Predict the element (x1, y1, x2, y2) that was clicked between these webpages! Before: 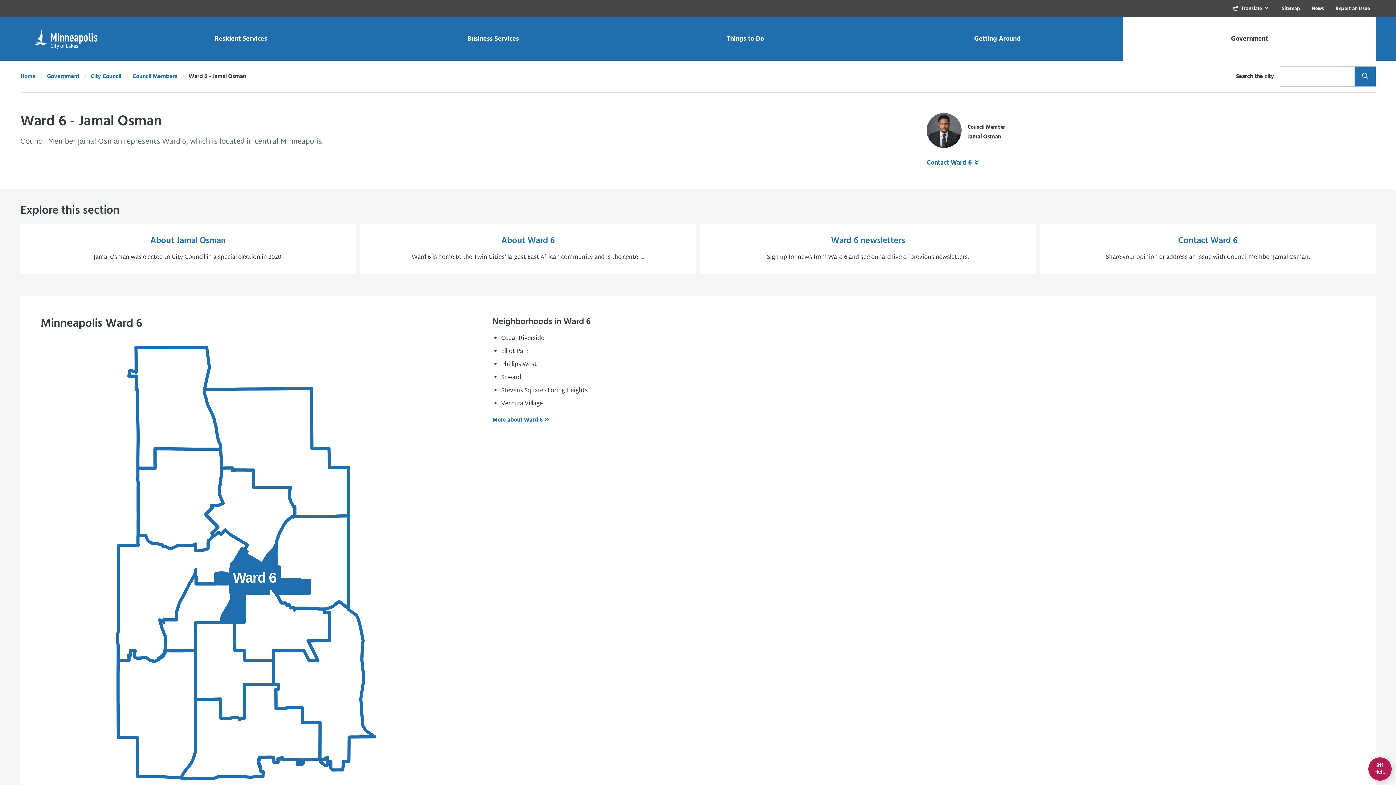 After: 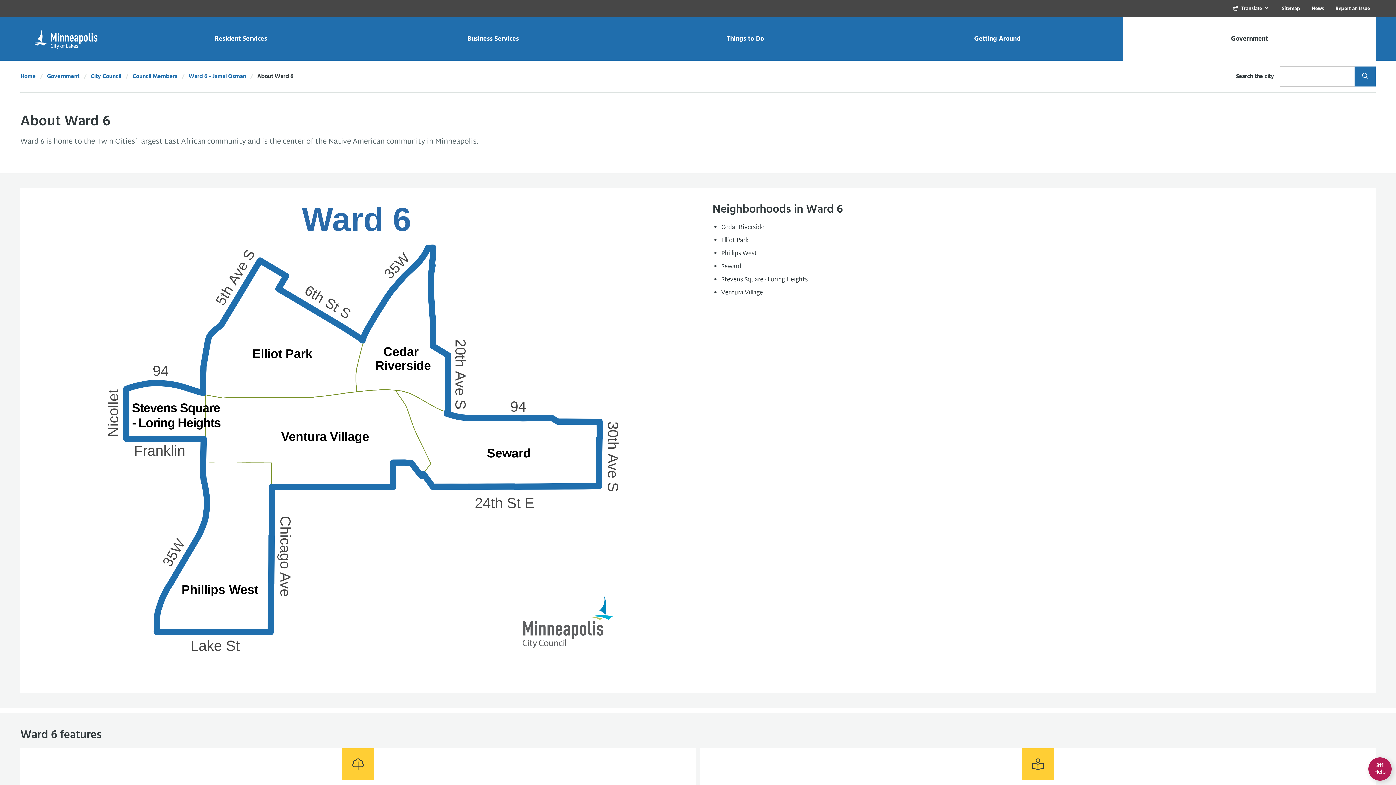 Action: label: About Ward 6
Ward 6 is home to the Twin Cities’ largest East African community and is the center... bbox: (360, 224, 696, 274)